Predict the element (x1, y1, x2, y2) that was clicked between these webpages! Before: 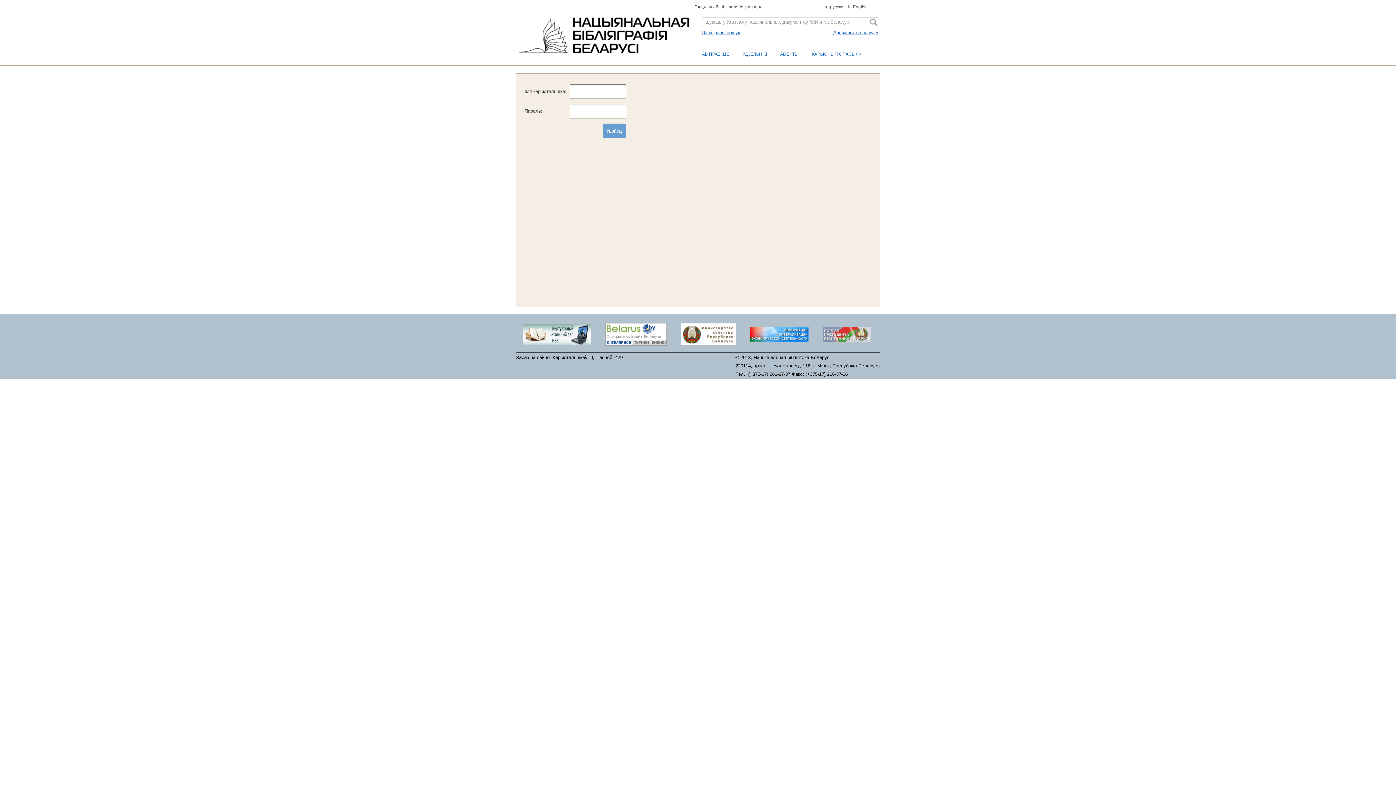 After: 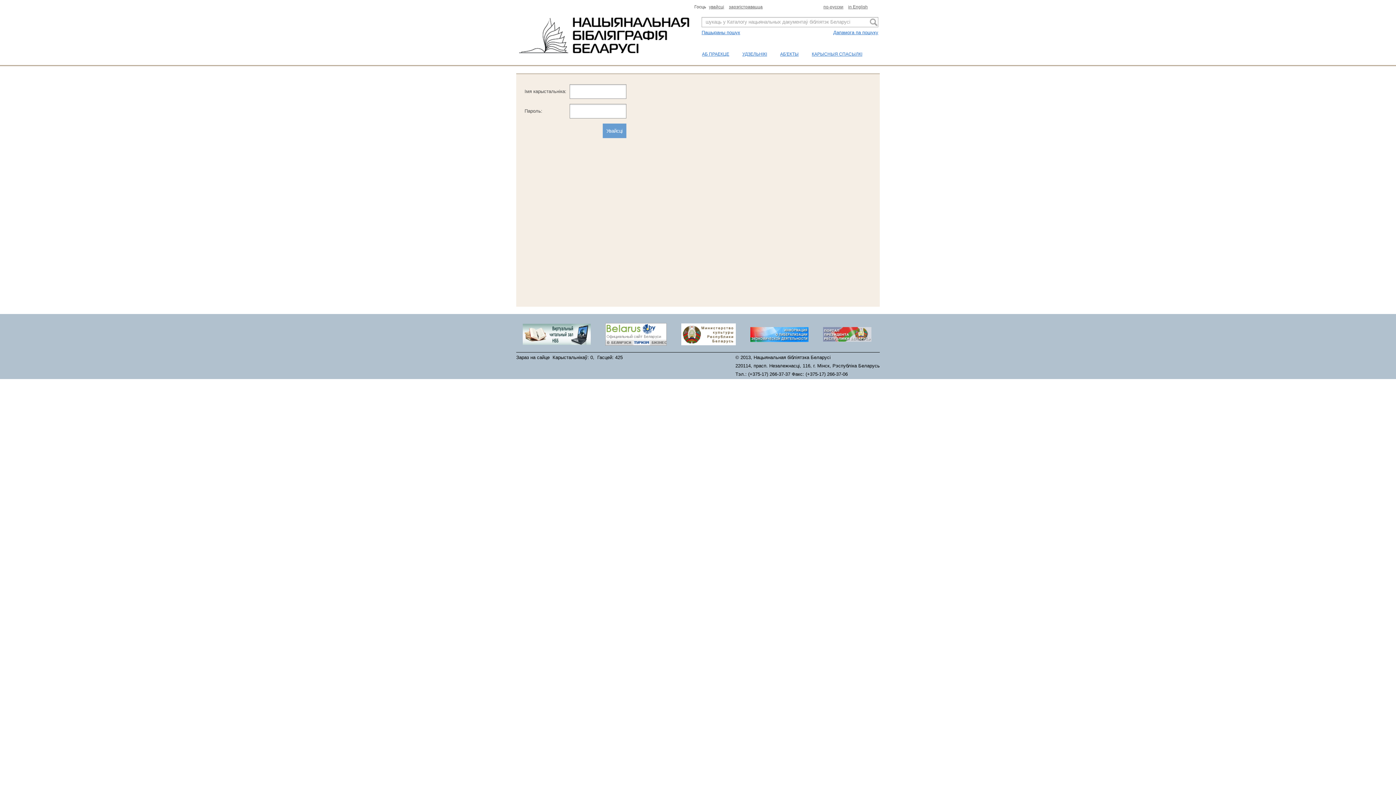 Action: bbox: (707, 1, 726, 12) label: увайсцi